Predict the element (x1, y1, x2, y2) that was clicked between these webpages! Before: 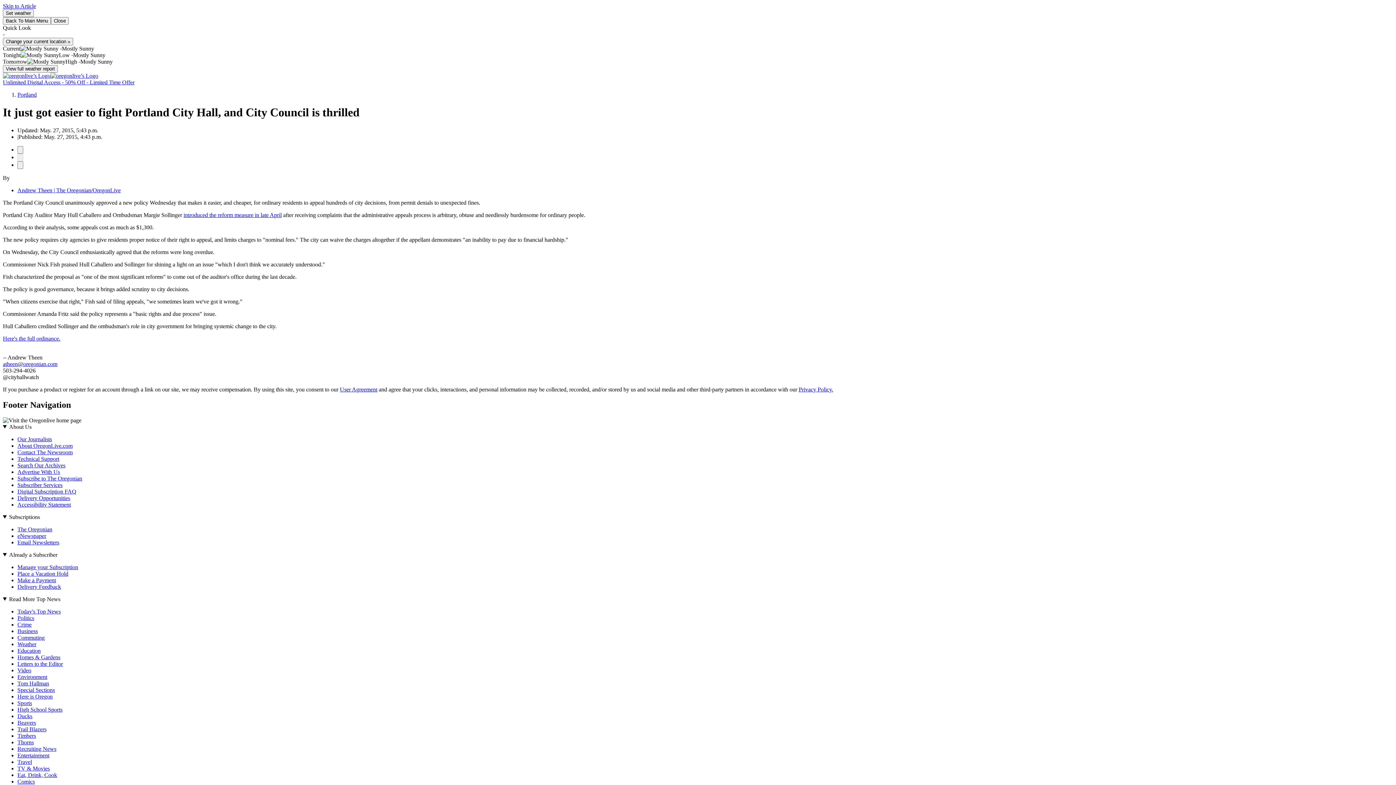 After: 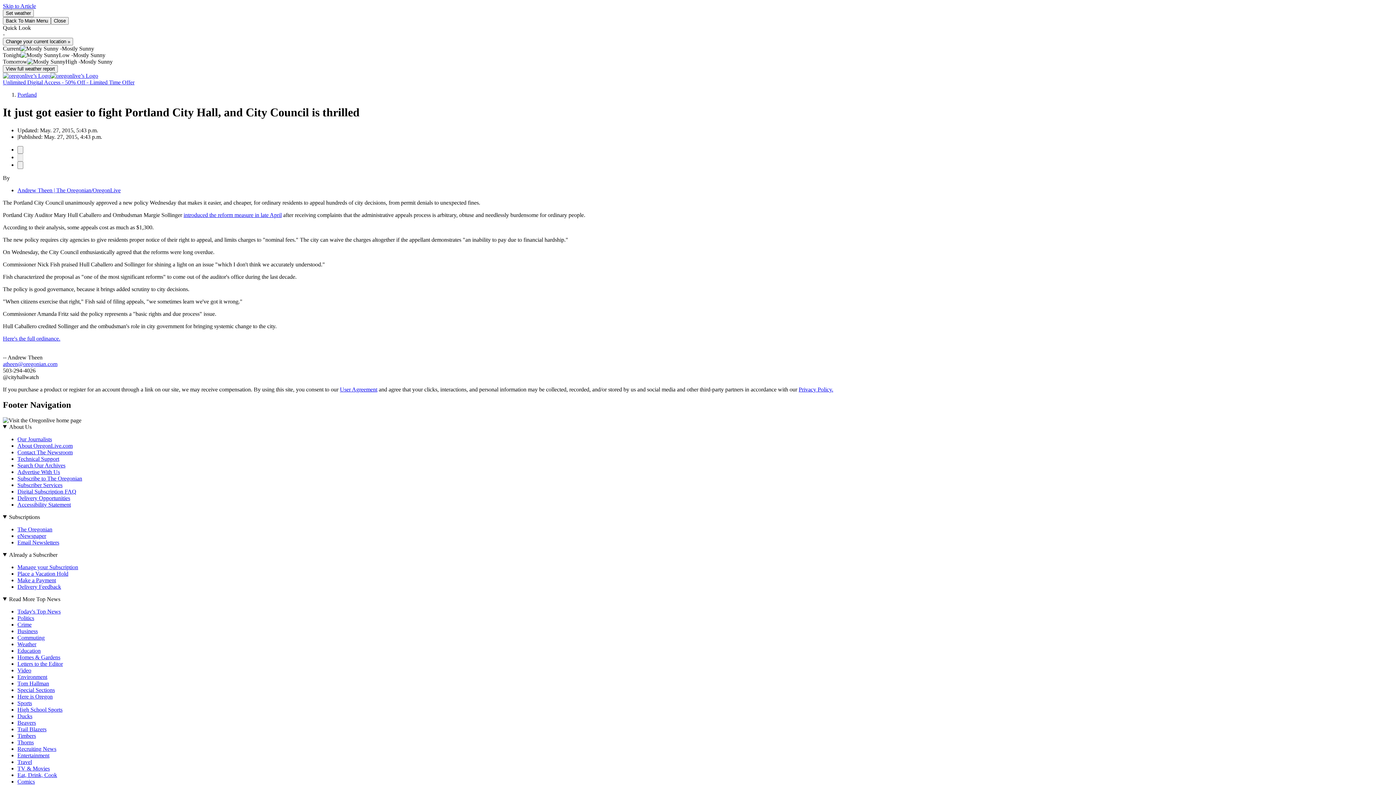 Action: bbox: (2, 335, 60, 341) label: Here's the full ordinance.